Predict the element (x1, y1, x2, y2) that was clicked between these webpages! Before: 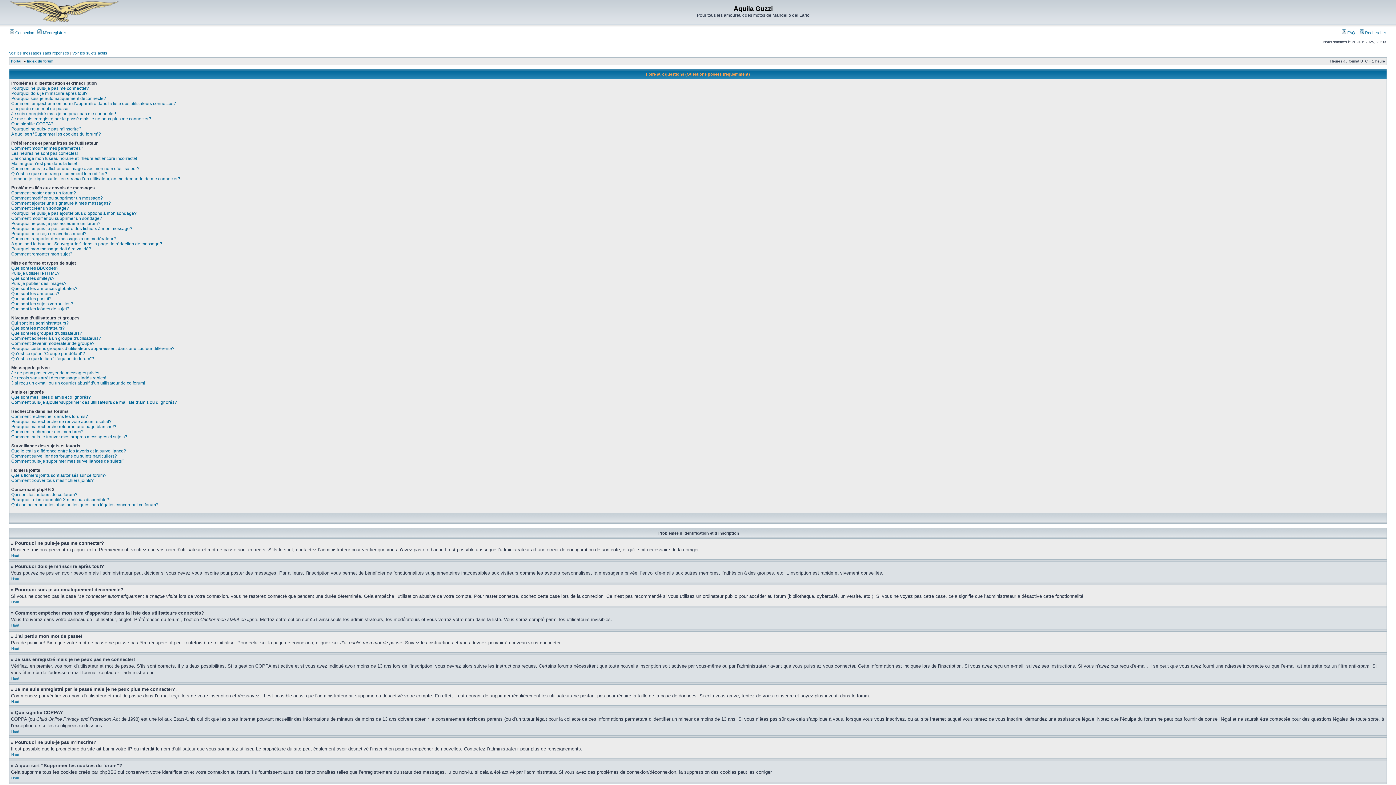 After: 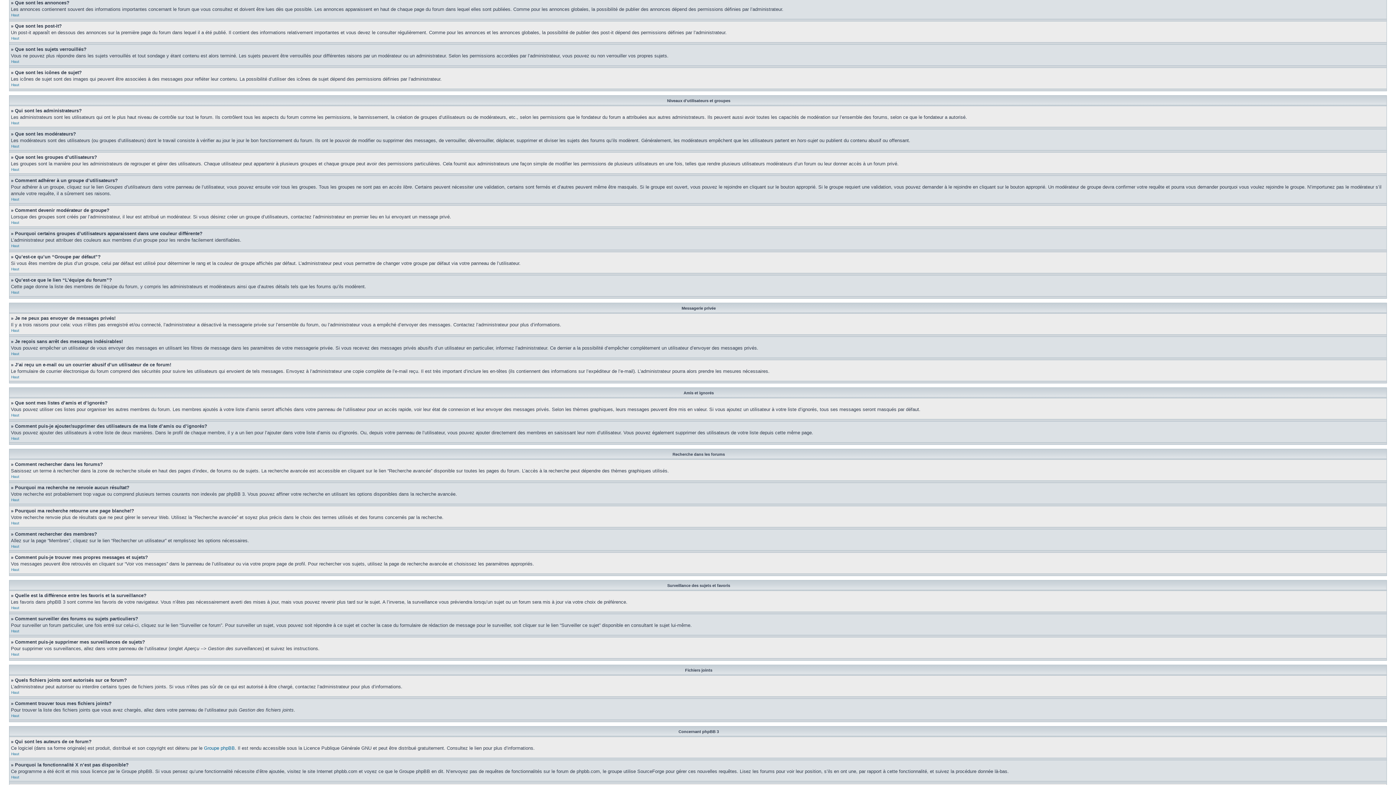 Action: bbox: (11, 291, 59, 296) label: Que sont les annonces?